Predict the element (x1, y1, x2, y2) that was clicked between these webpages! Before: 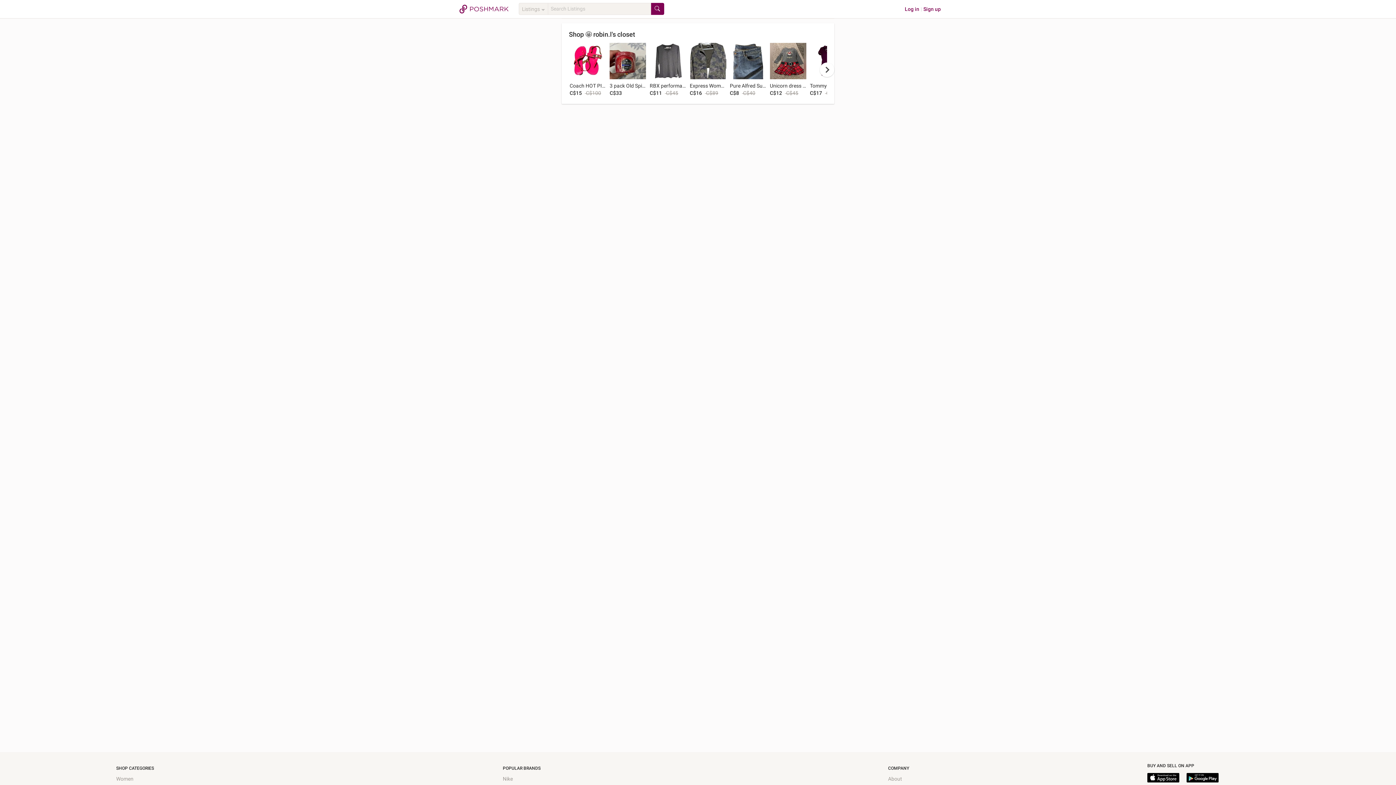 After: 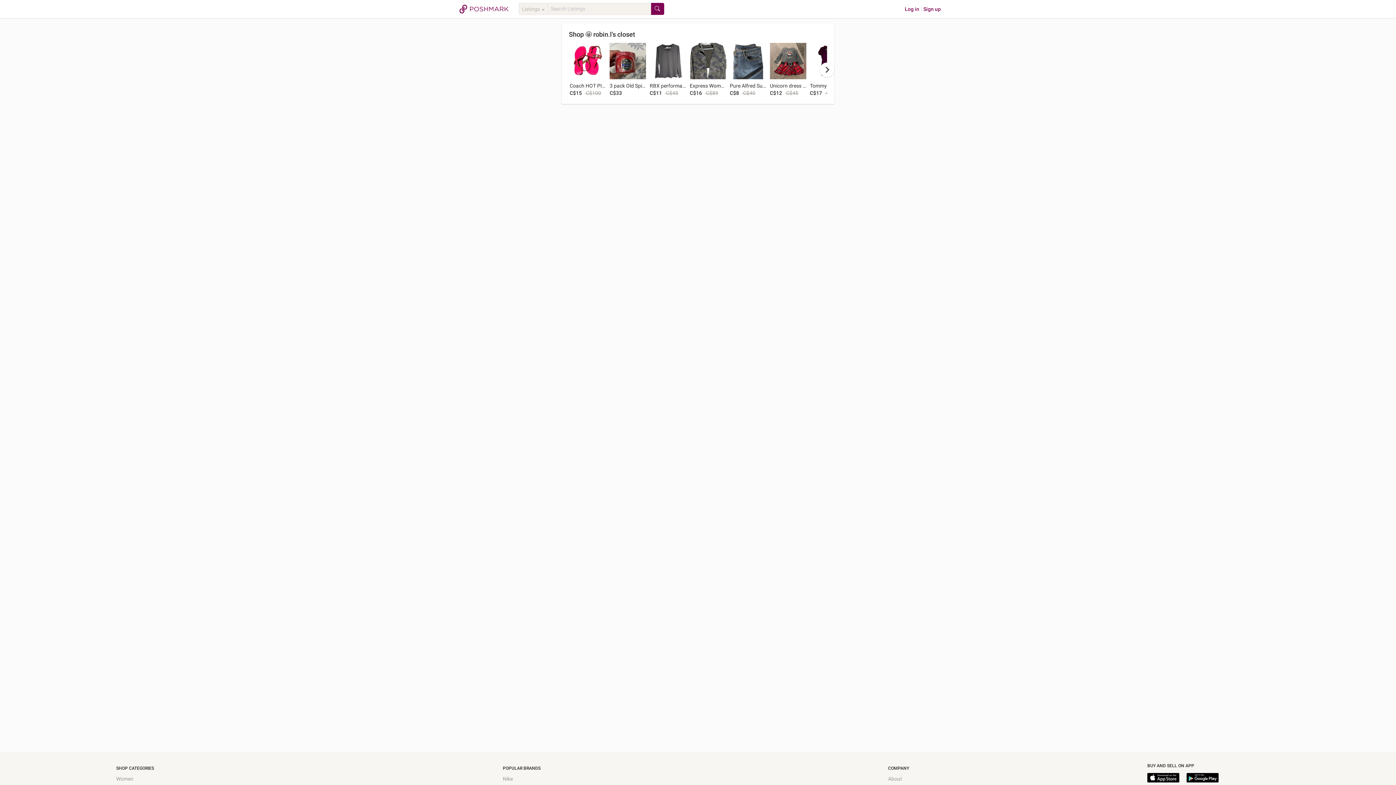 Action: bbox: (650, 2, 664, 15)